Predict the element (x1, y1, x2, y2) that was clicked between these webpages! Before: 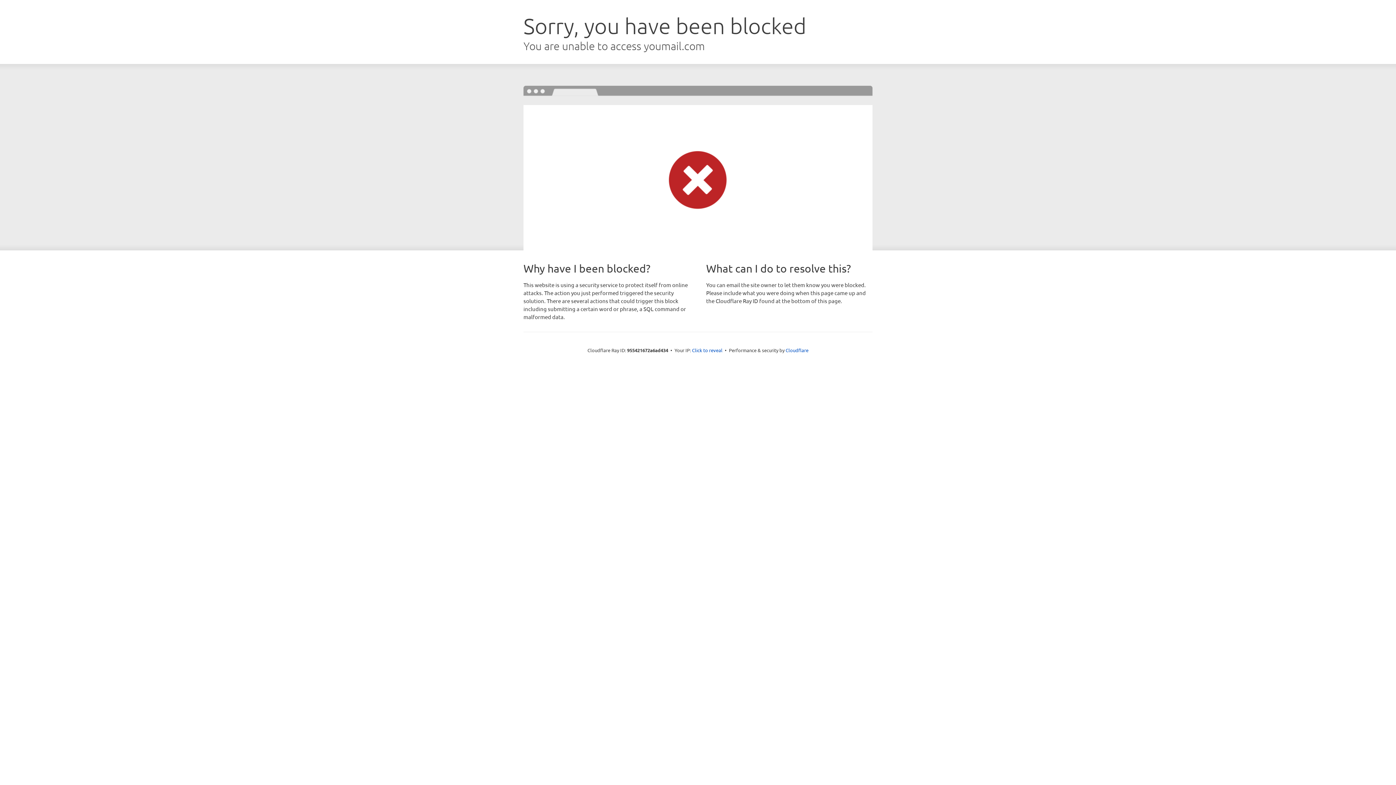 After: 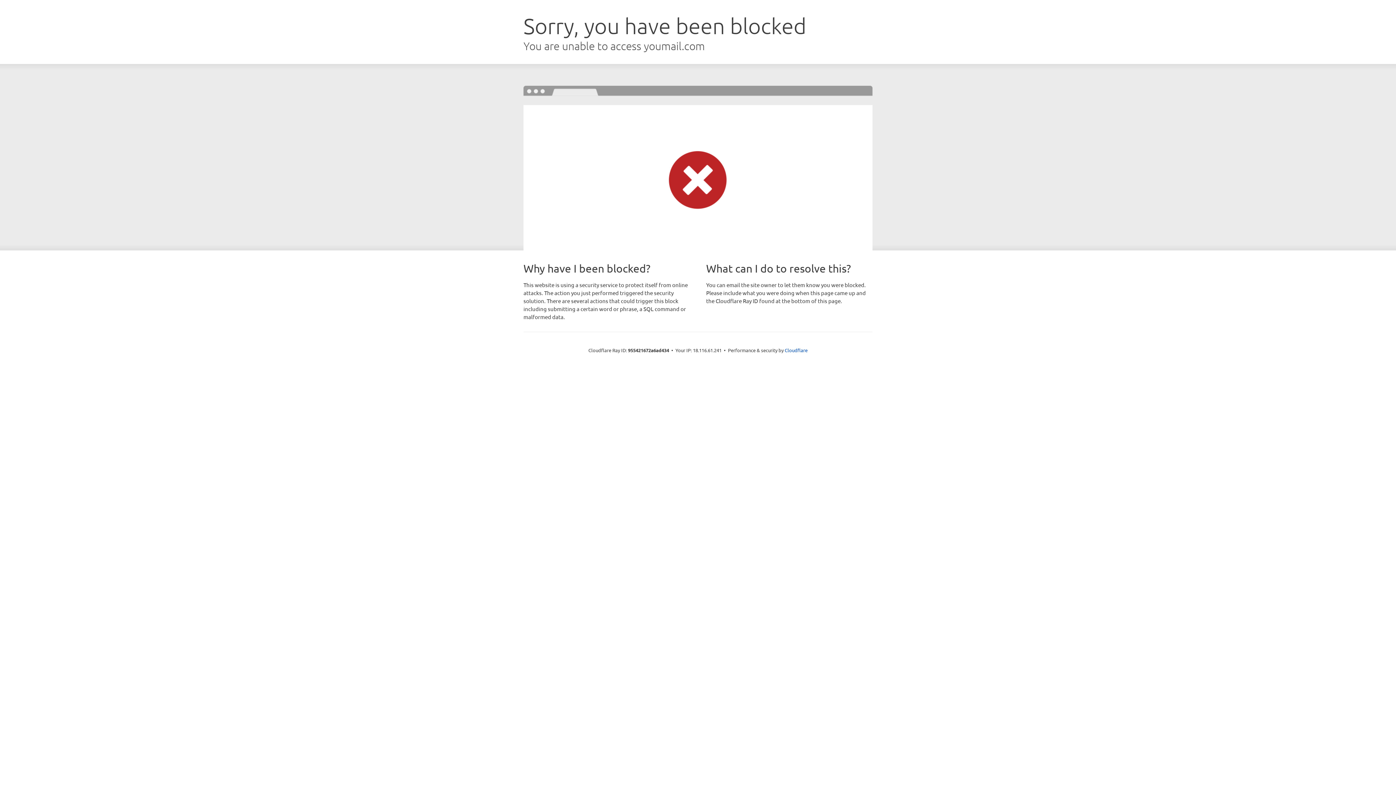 Action: bbox: (692, 346, 722, 353) label: Click to reveal